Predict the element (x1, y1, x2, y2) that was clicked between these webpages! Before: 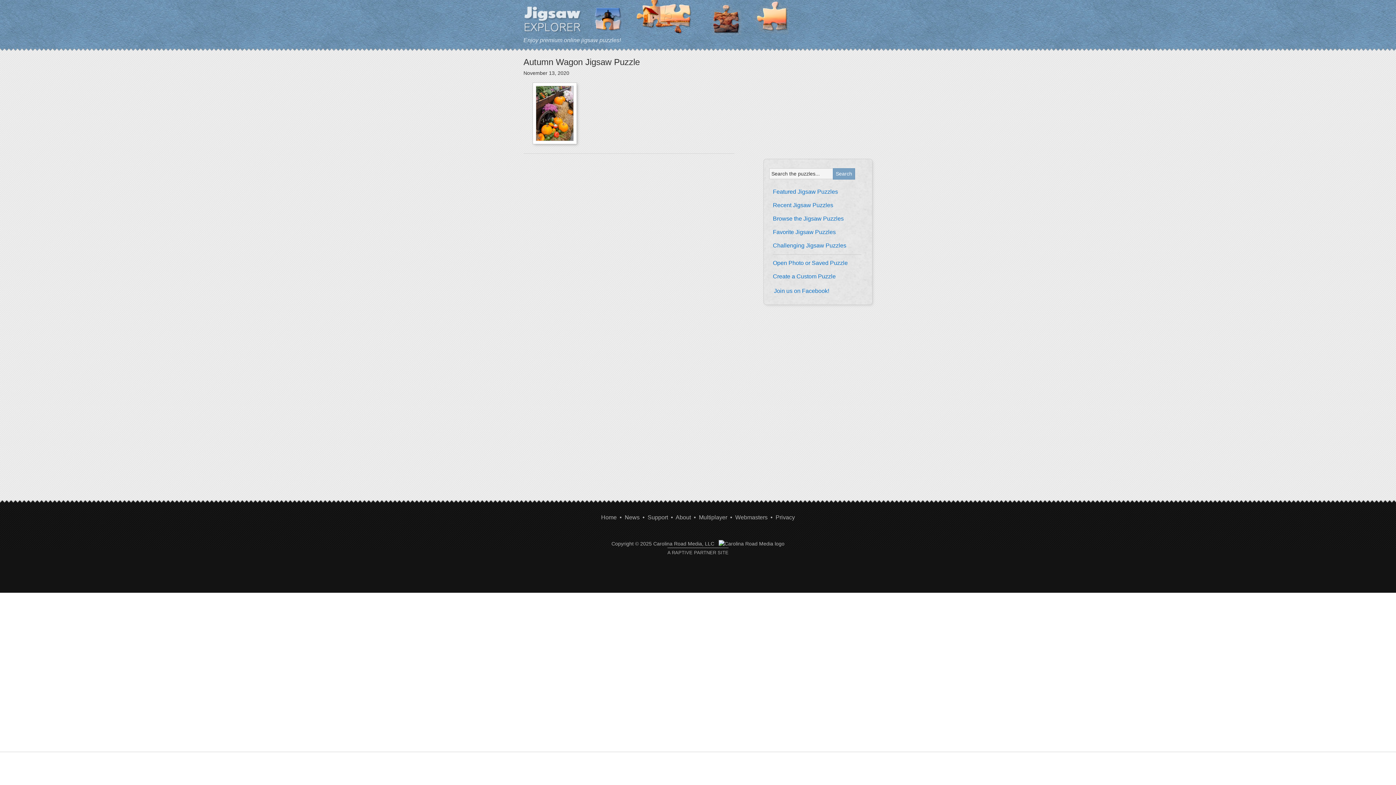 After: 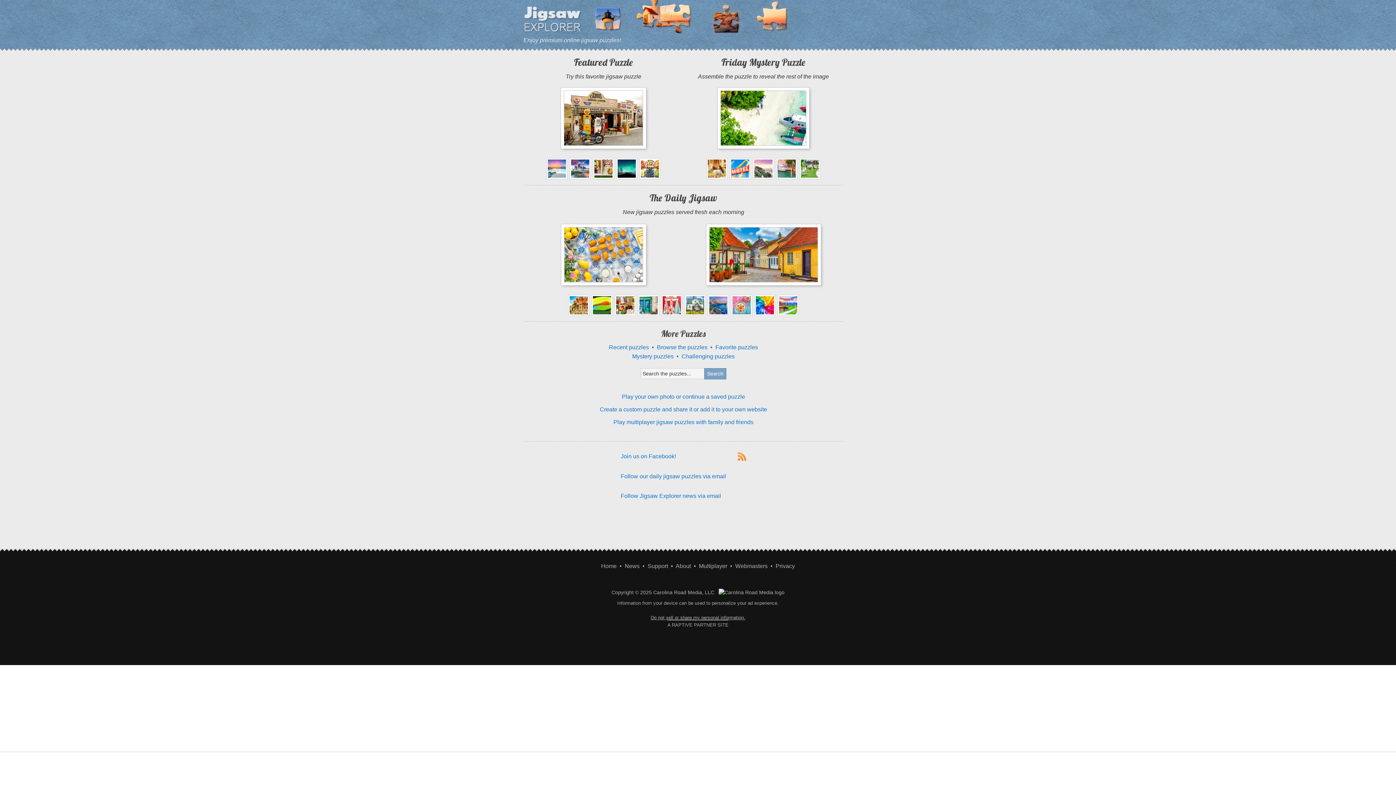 Action: label: Featured Jigsaw Puzzles bbox: (773, 188, 838, 194)